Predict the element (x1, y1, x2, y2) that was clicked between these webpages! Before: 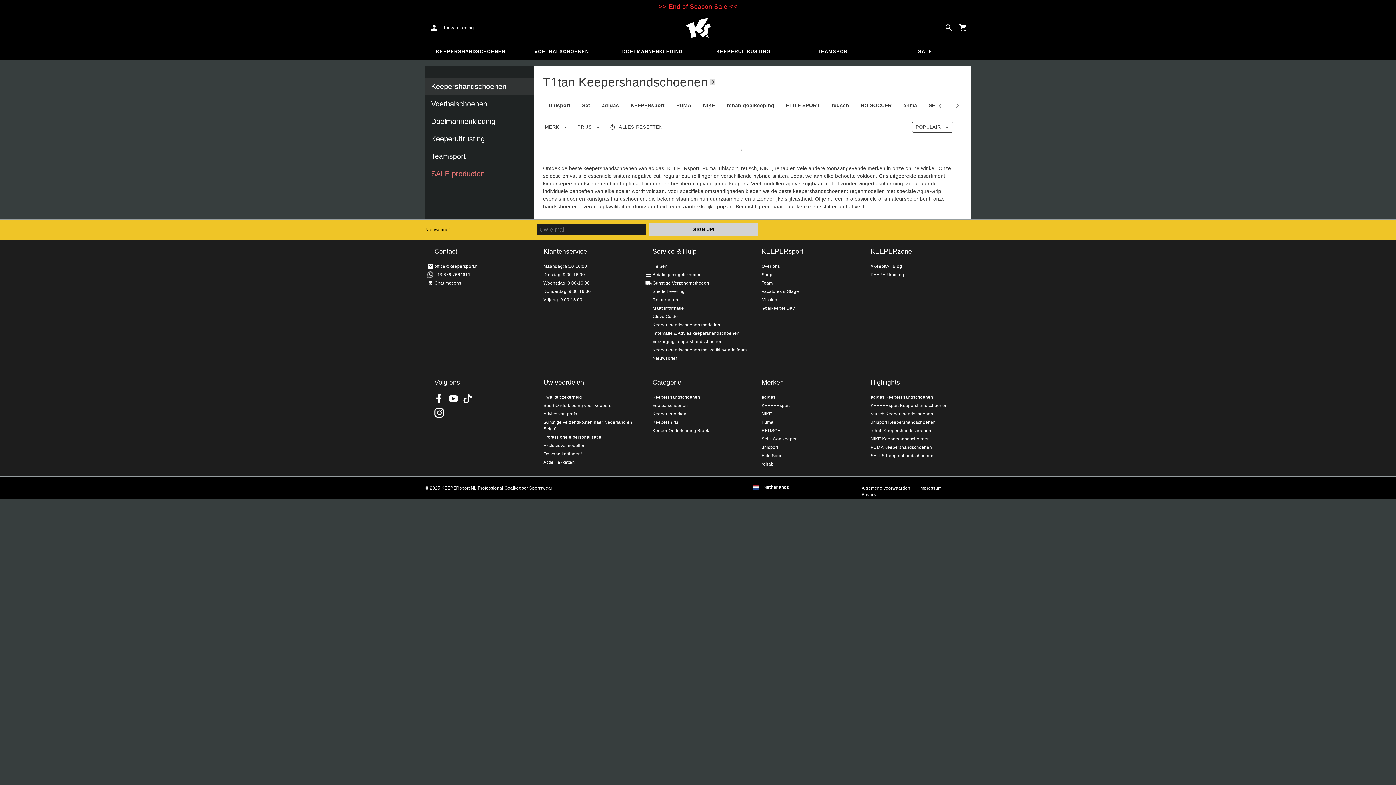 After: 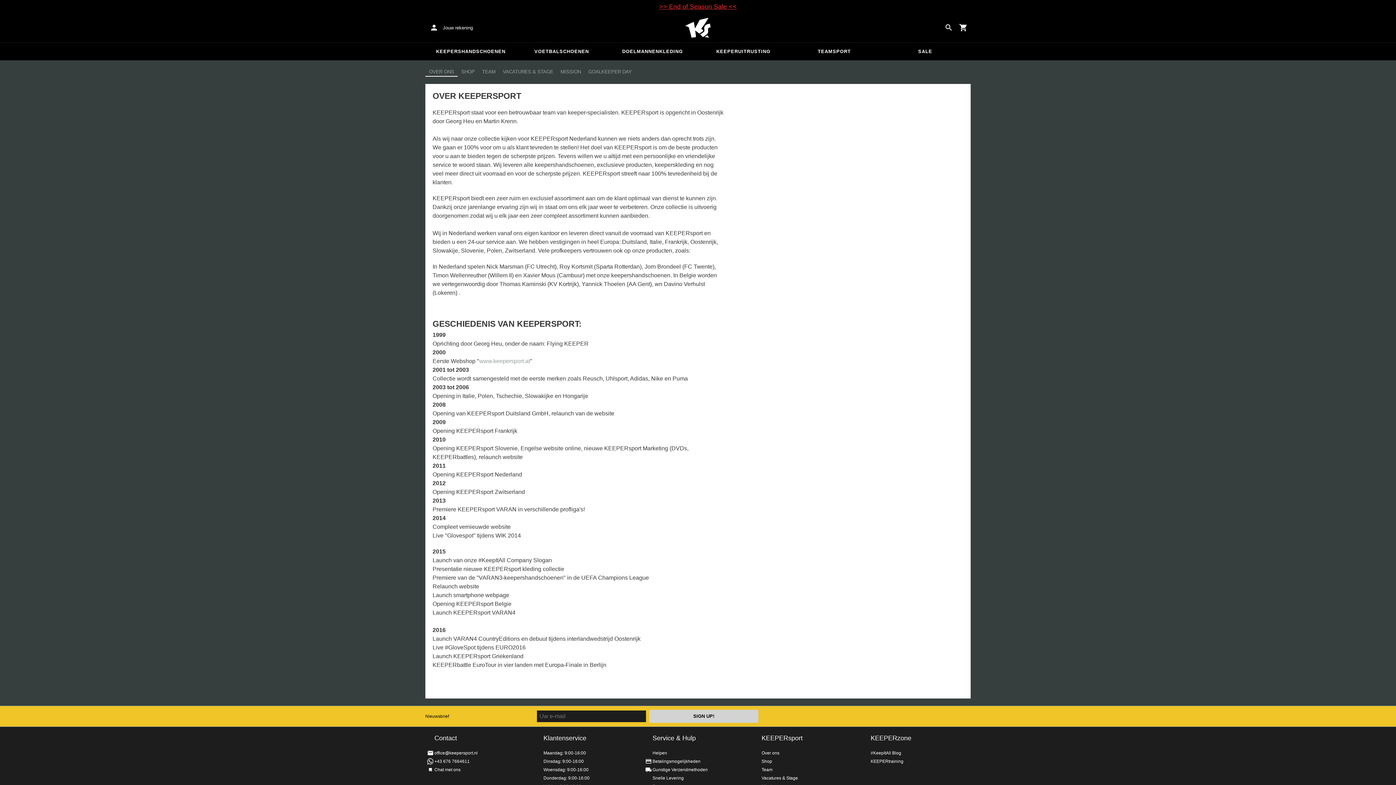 Action: label: KEEPERsport bbox: (761, 247, 803, 255)